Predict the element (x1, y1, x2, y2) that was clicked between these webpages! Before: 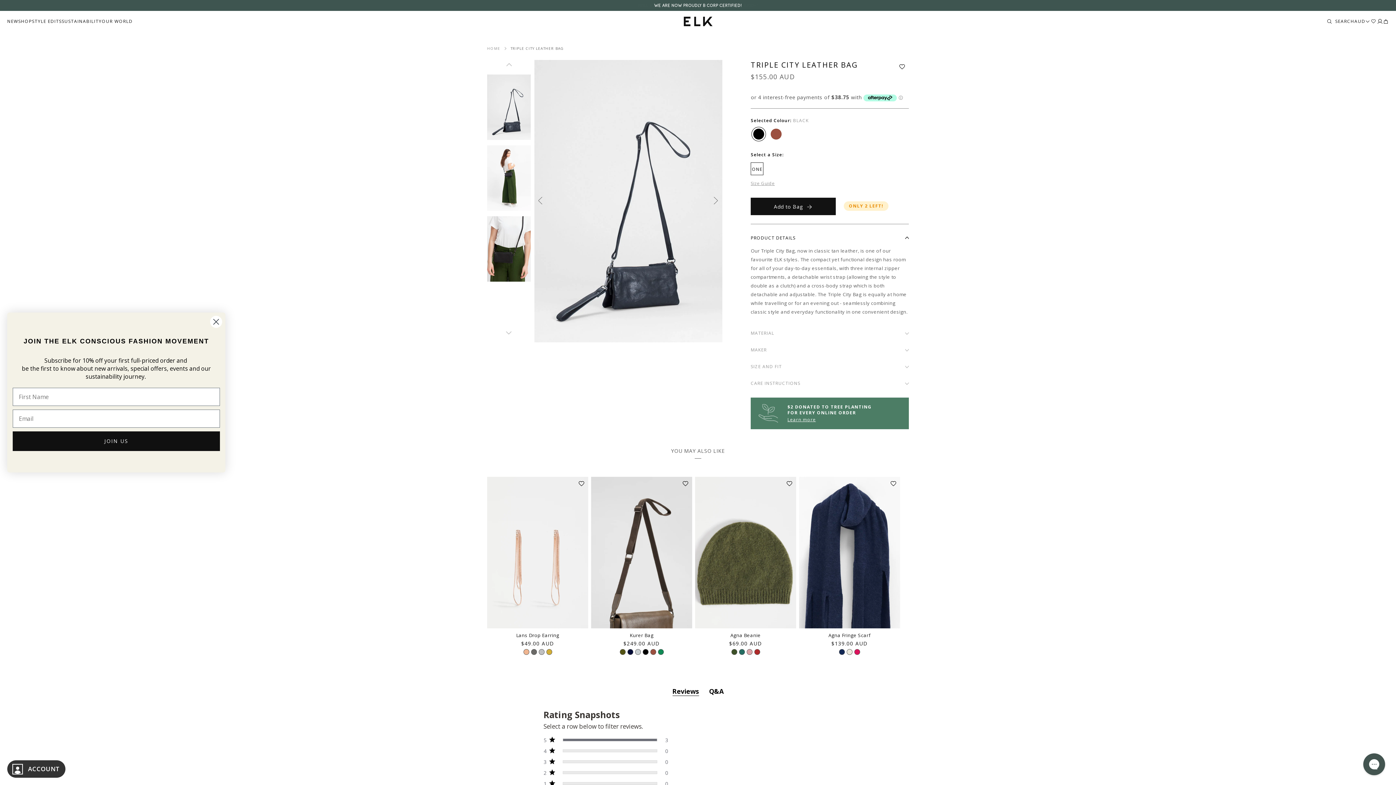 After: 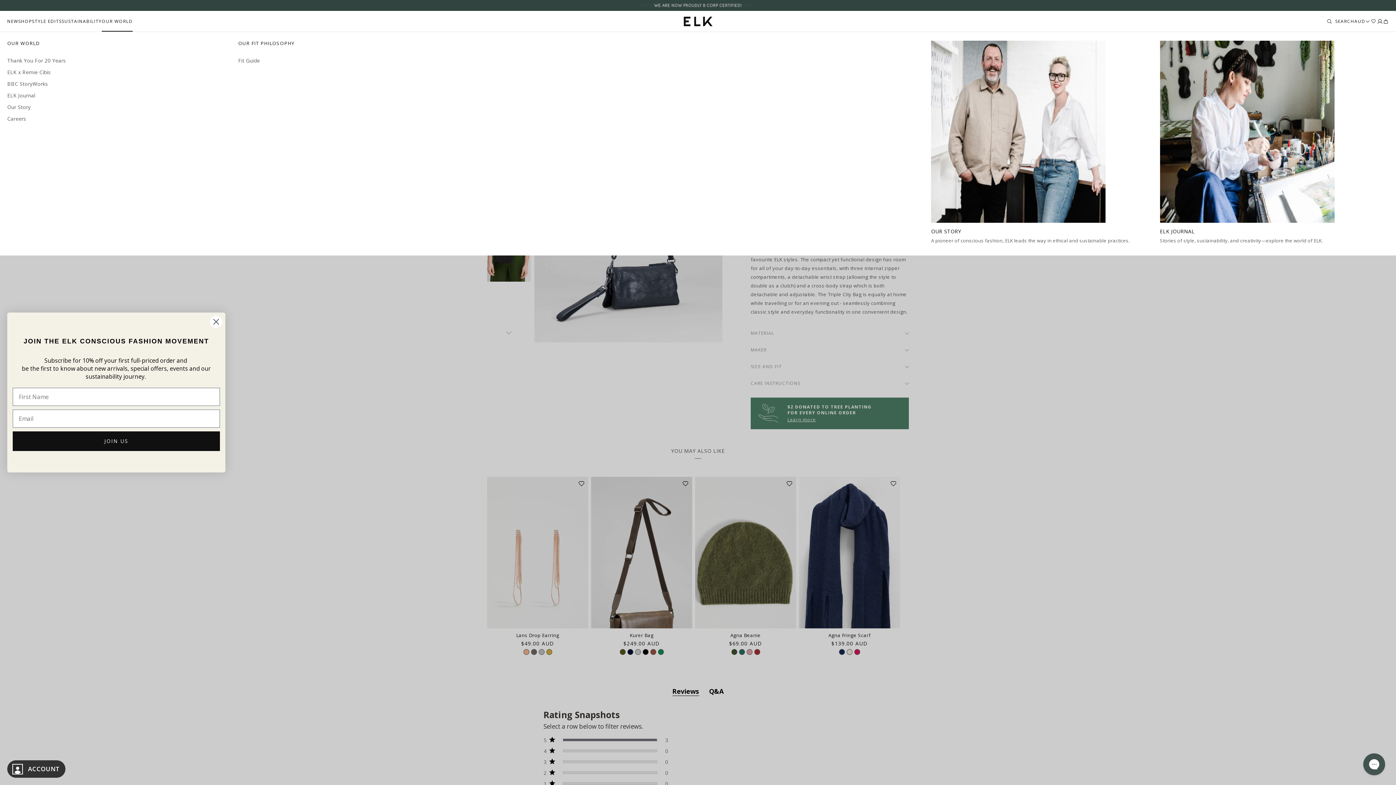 Action: bbox: (101, 18, 132, 24) label: OUR WORLD